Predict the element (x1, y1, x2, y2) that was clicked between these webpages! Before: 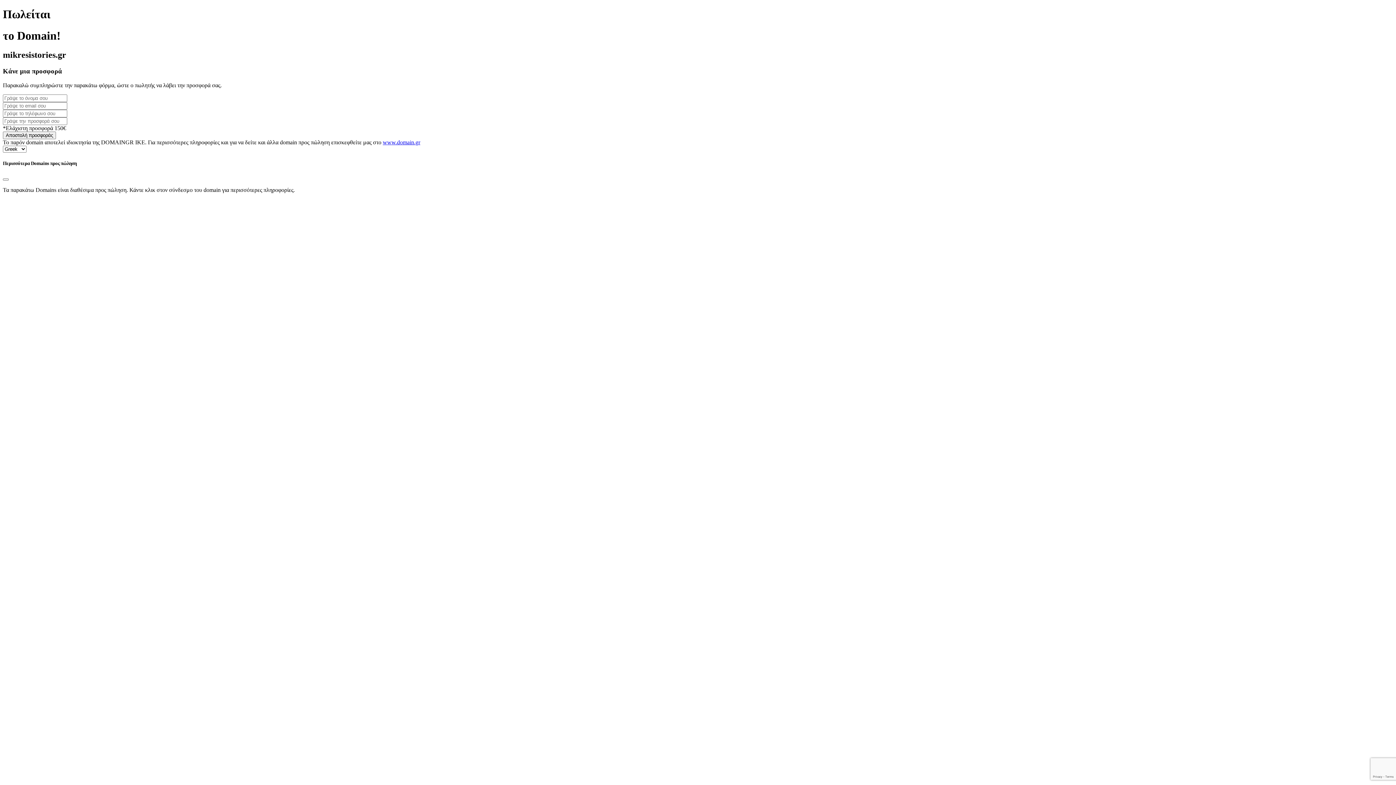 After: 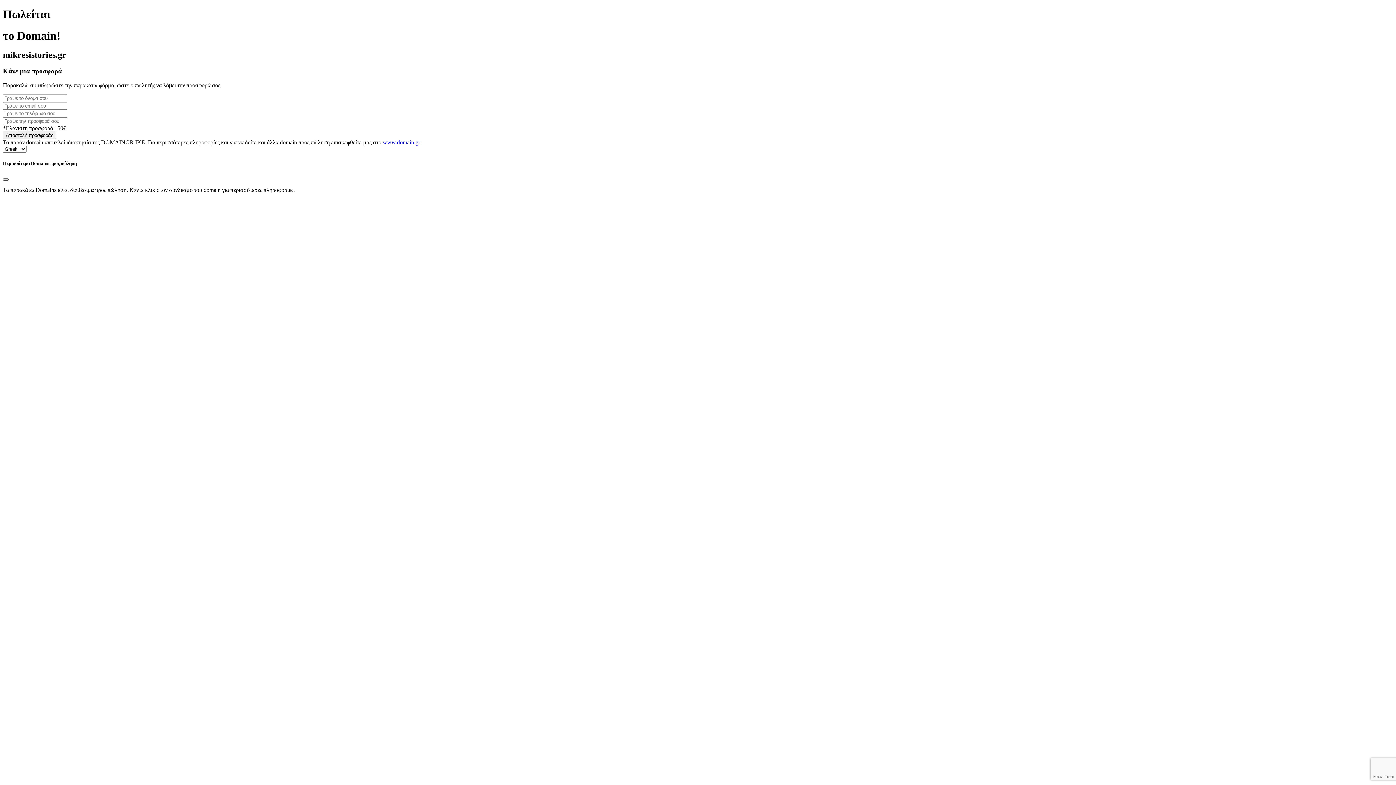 Action: bbox: (2, 178, 8, 180) label: Close